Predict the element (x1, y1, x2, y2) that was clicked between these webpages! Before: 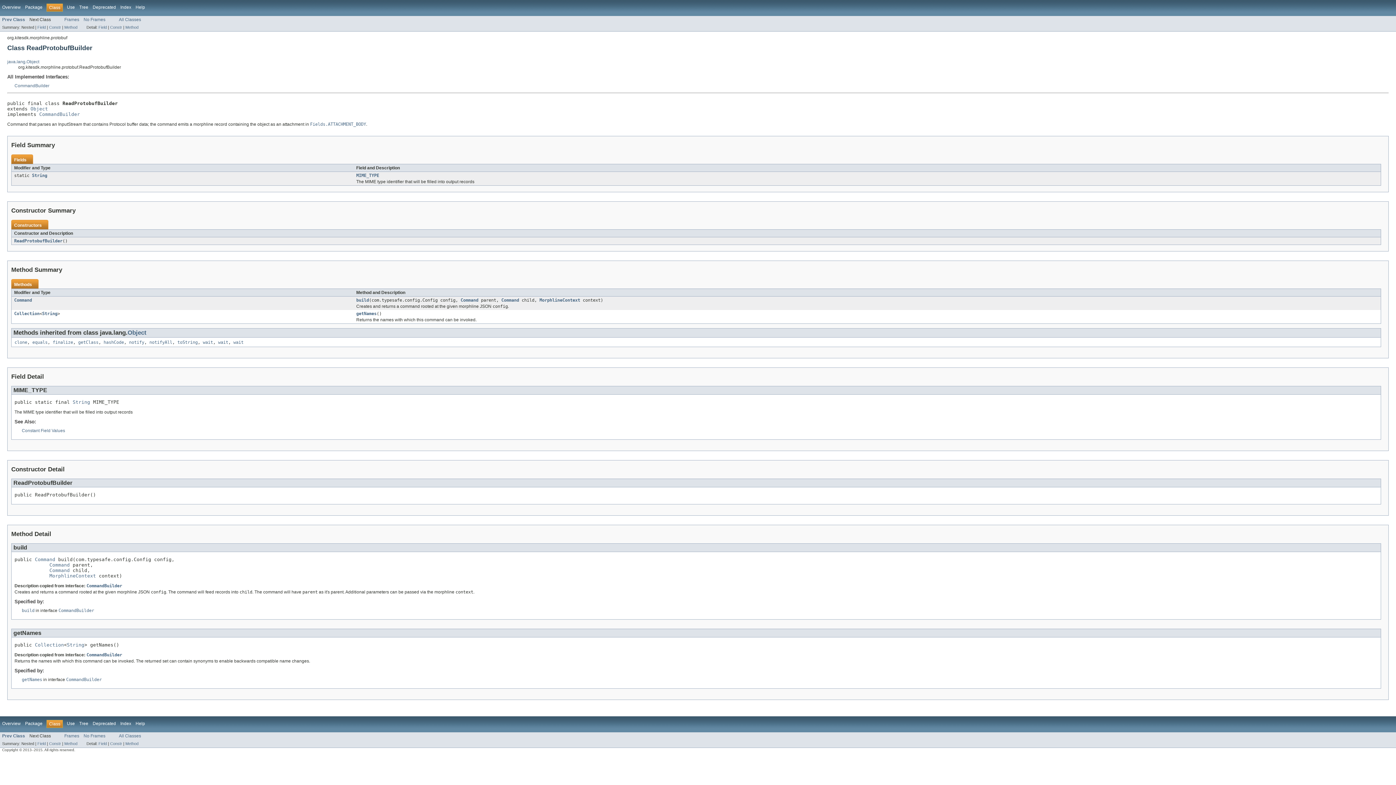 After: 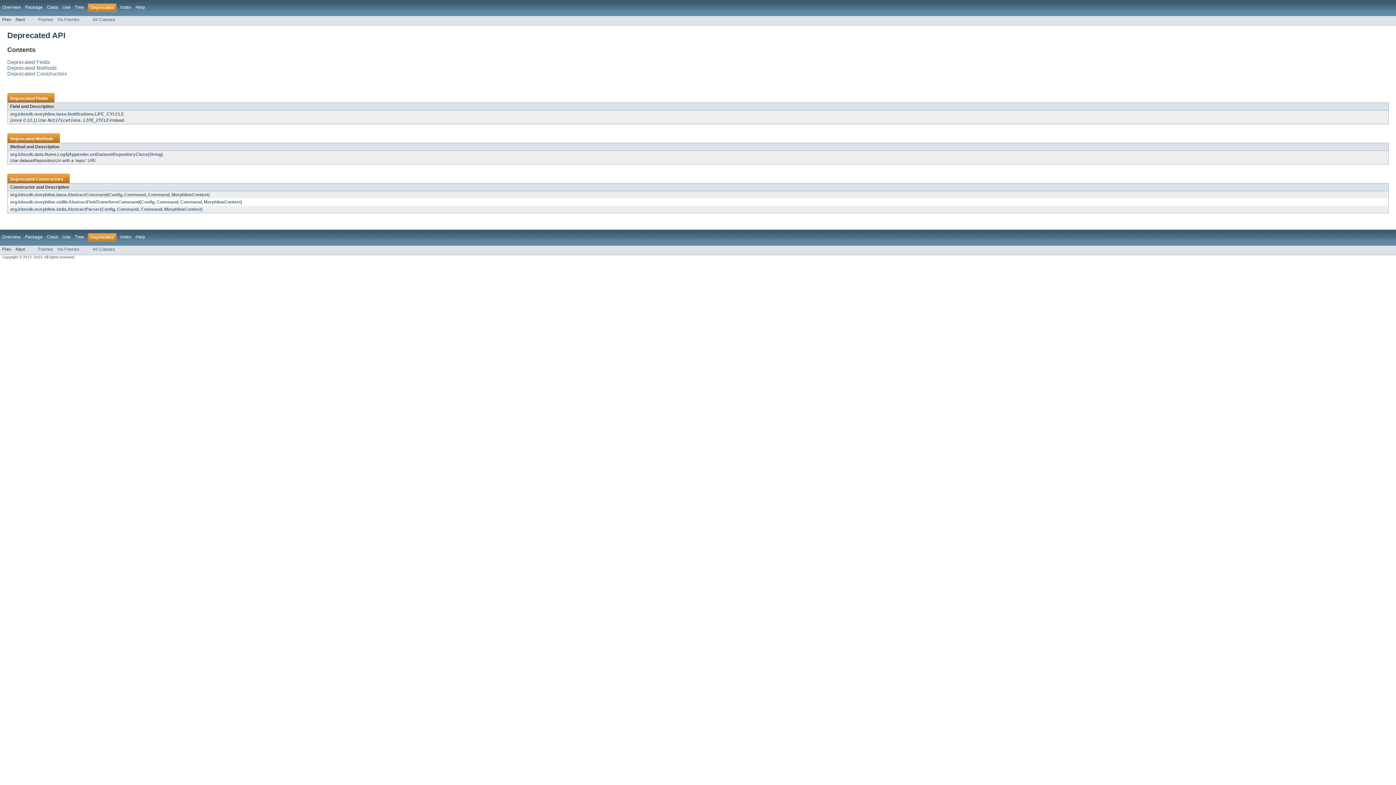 Action: bbox: (92, 4, 116, 9) label: Deprecated